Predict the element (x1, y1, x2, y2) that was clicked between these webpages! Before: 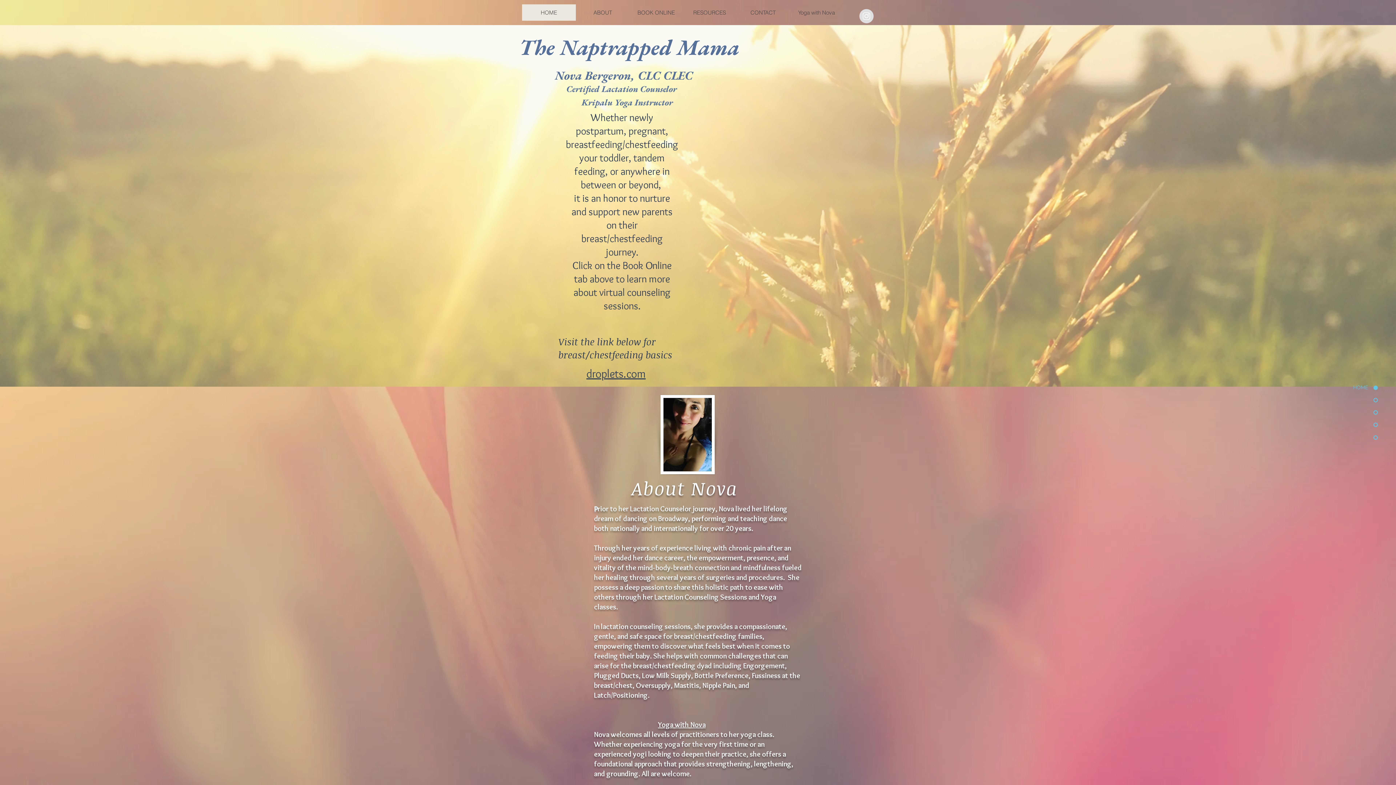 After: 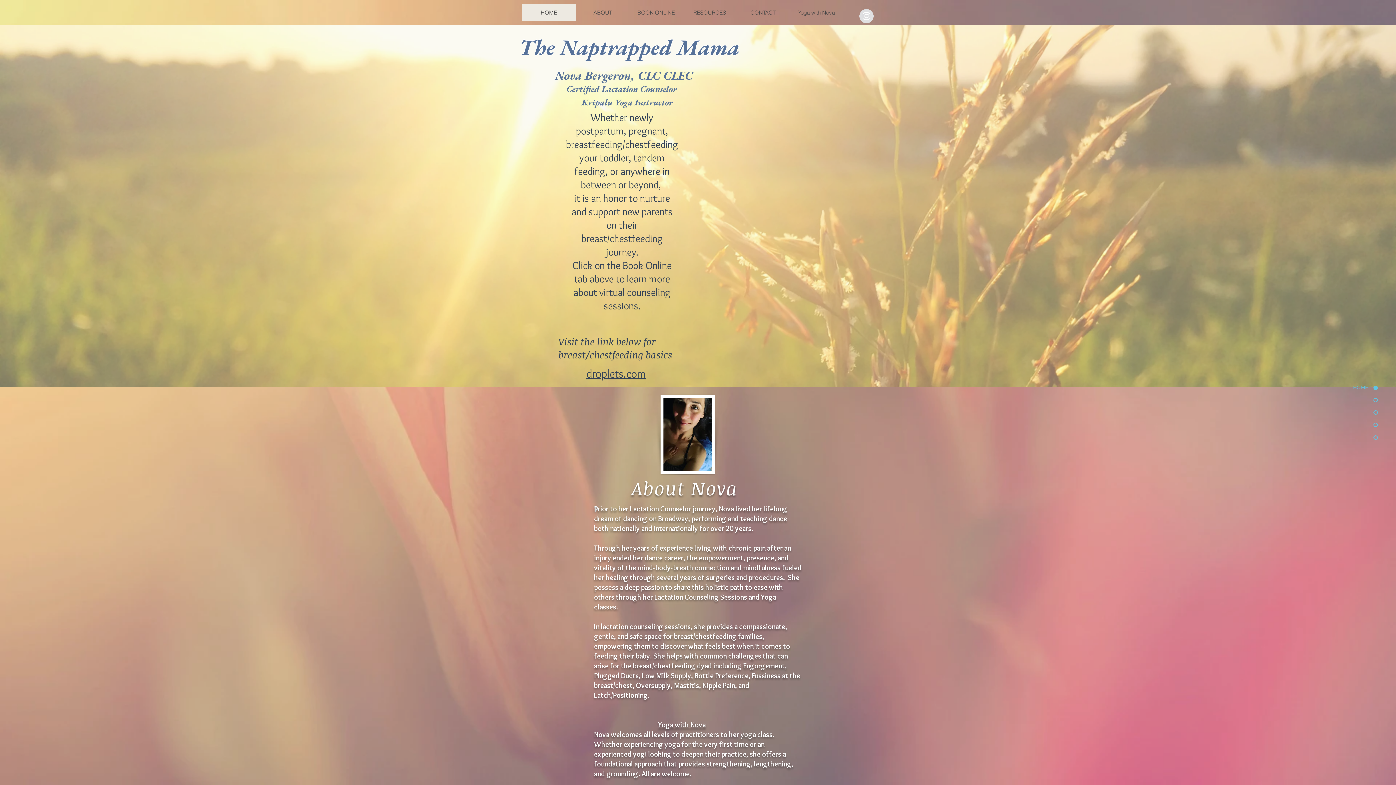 Action: bbox: (1319, 384, 1378, 391) label: HOME